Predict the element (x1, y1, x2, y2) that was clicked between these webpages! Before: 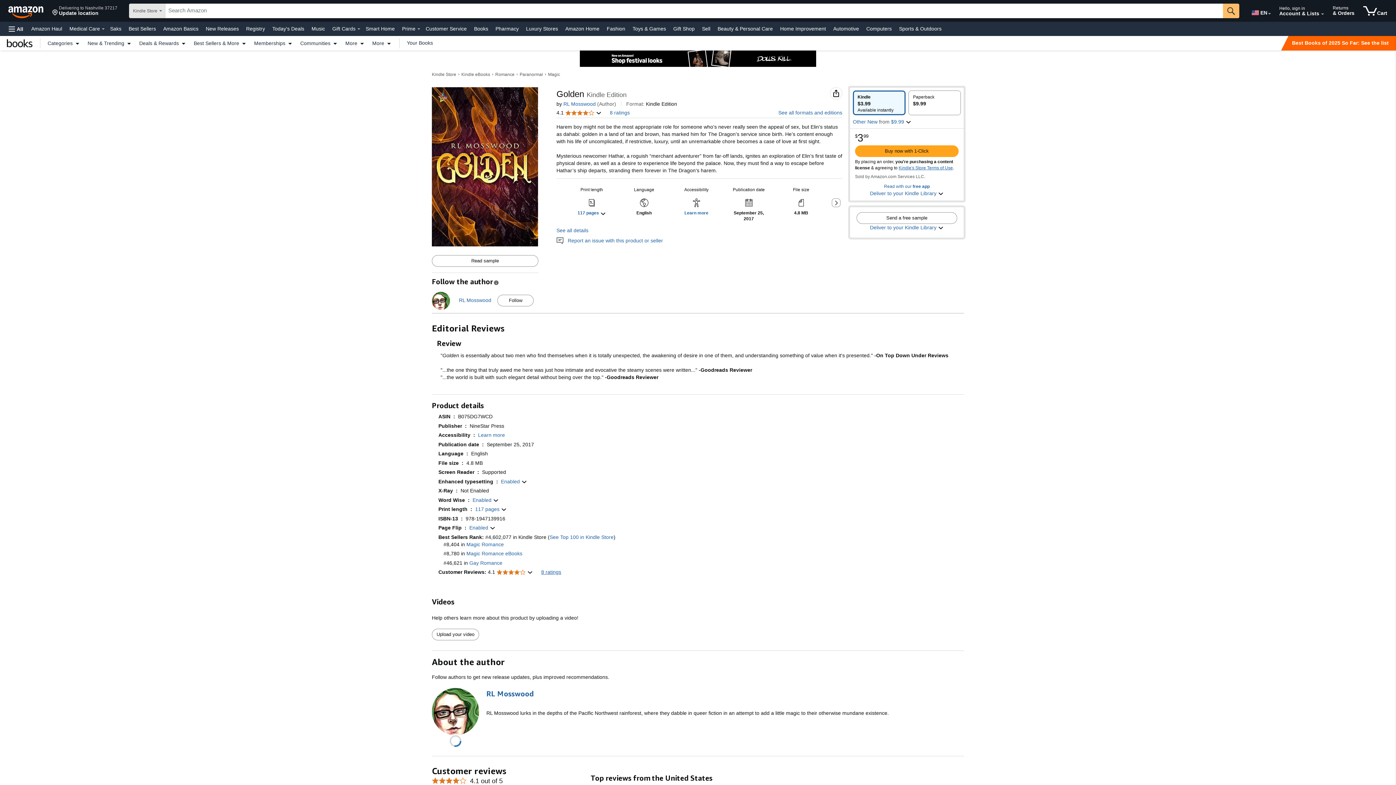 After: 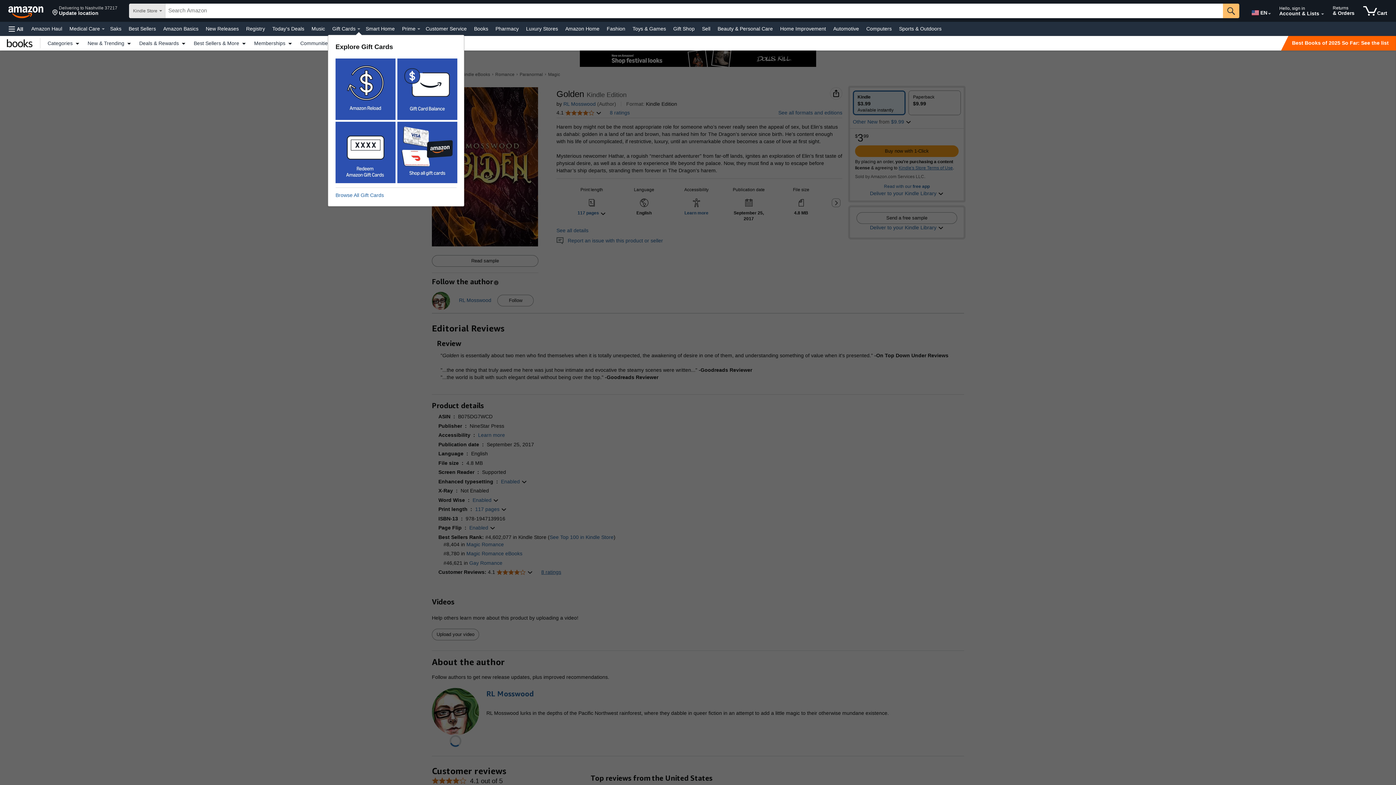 Action: label: Gift Cards Details bbox: (357, 28, 360, 29)